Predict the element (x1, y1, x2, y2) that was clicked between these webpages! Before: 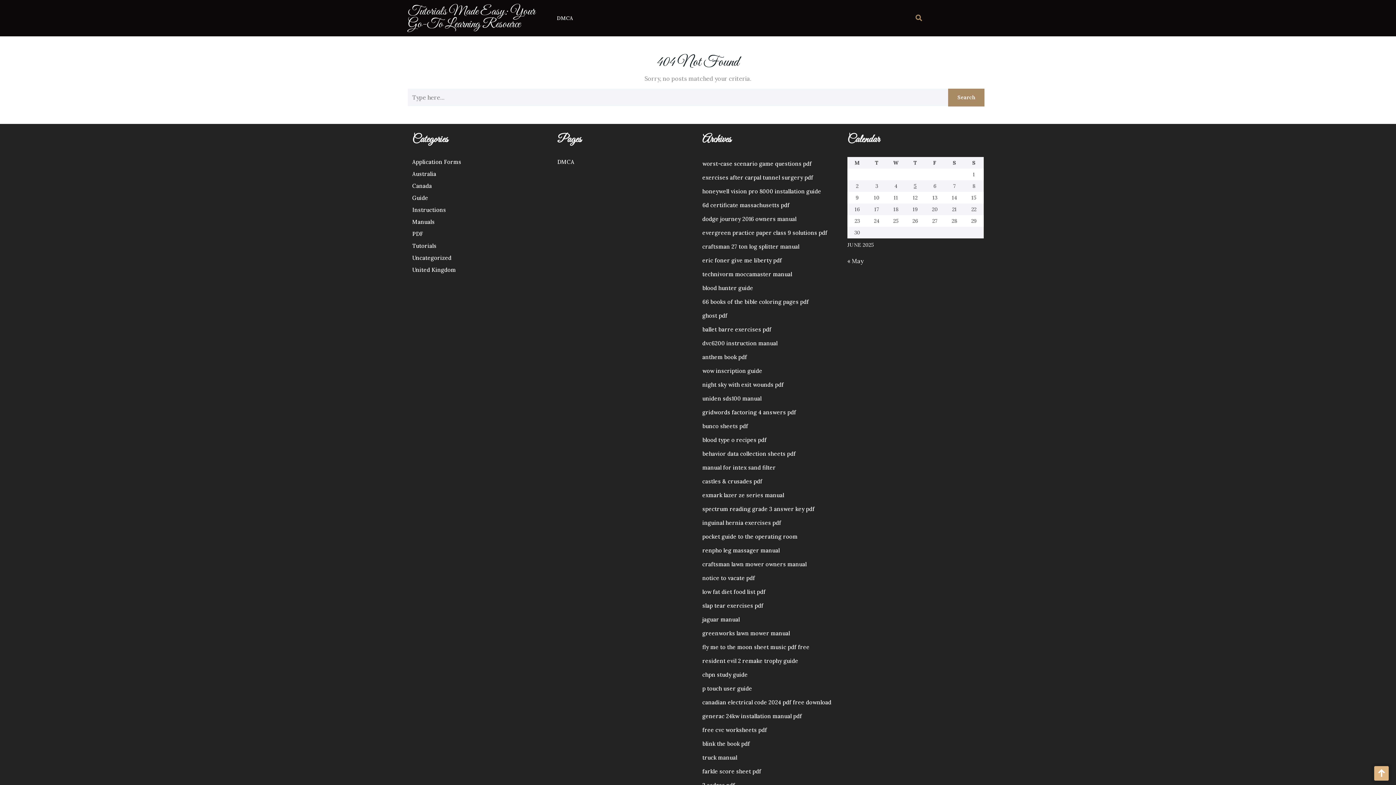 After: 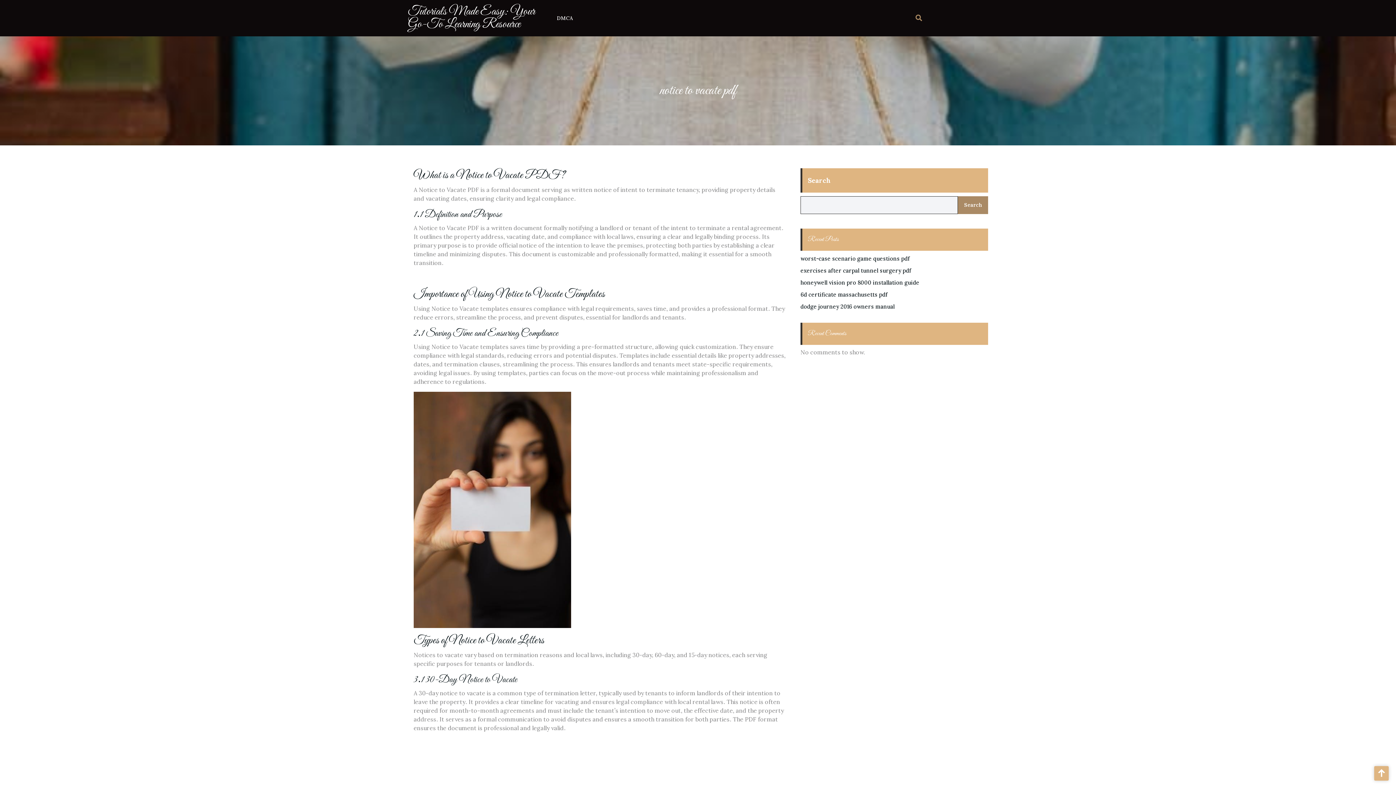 Action: bbox: (702, 574, 755, 581) label: notice to vacate pdf